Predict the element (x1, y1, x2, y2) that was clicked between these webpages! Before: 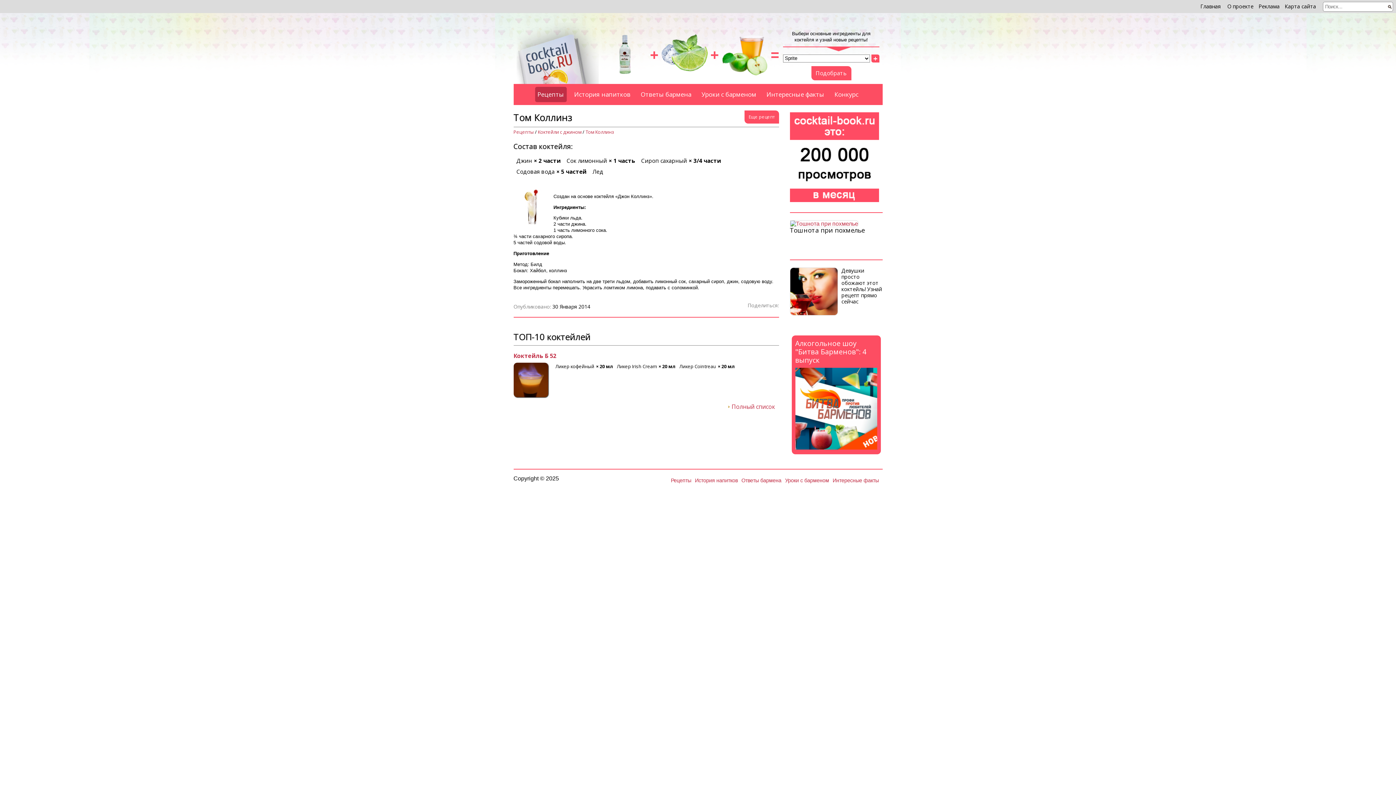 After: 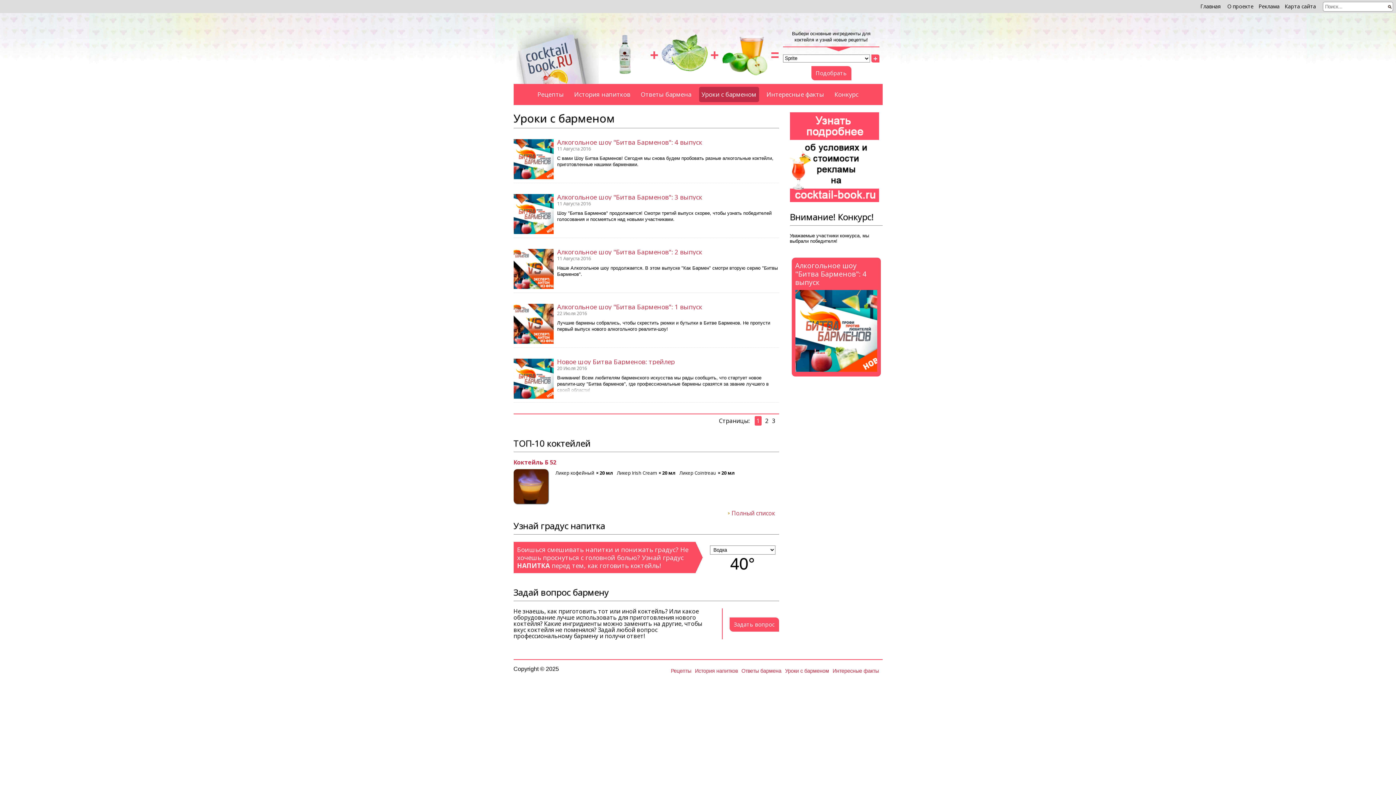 Action: label: Уроки с барменом bbox: (699, 86, 759, 102)